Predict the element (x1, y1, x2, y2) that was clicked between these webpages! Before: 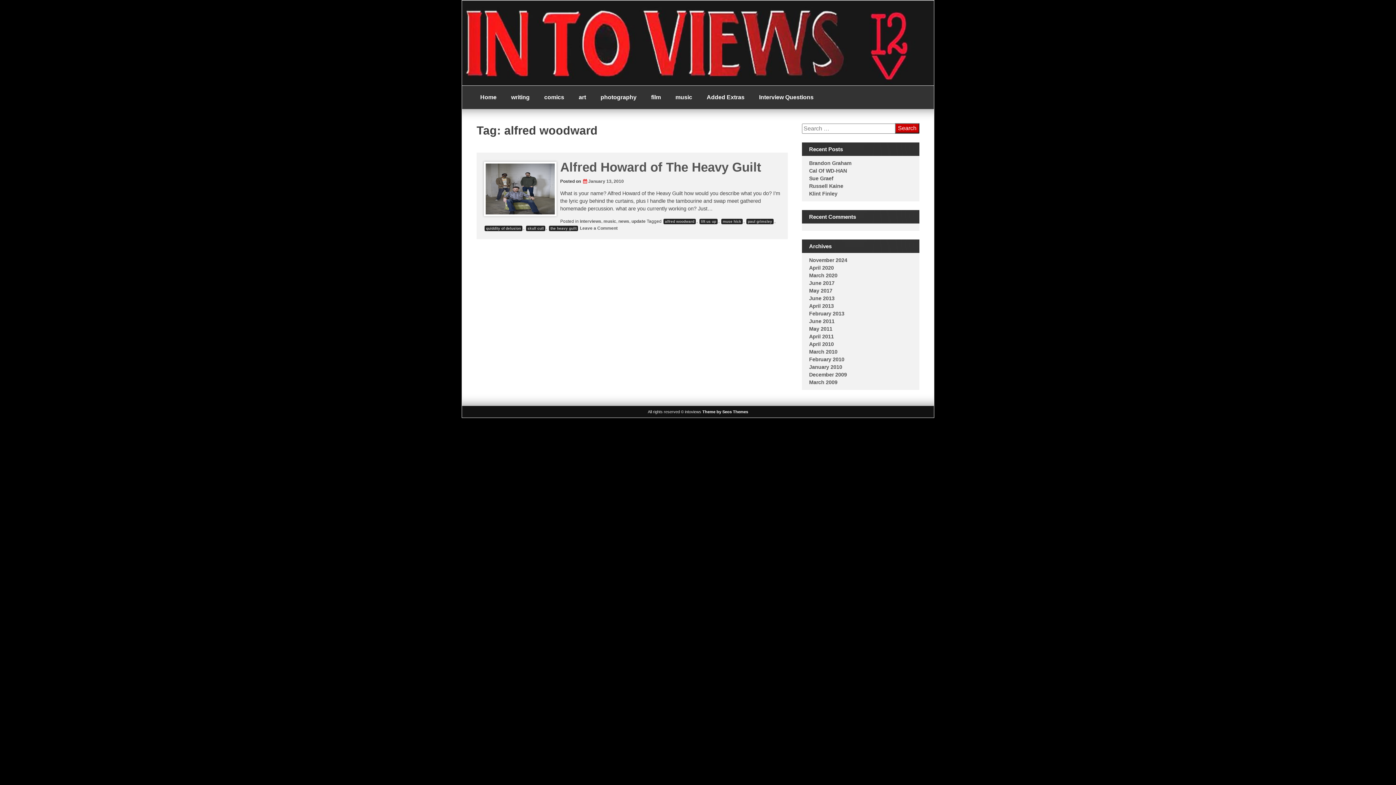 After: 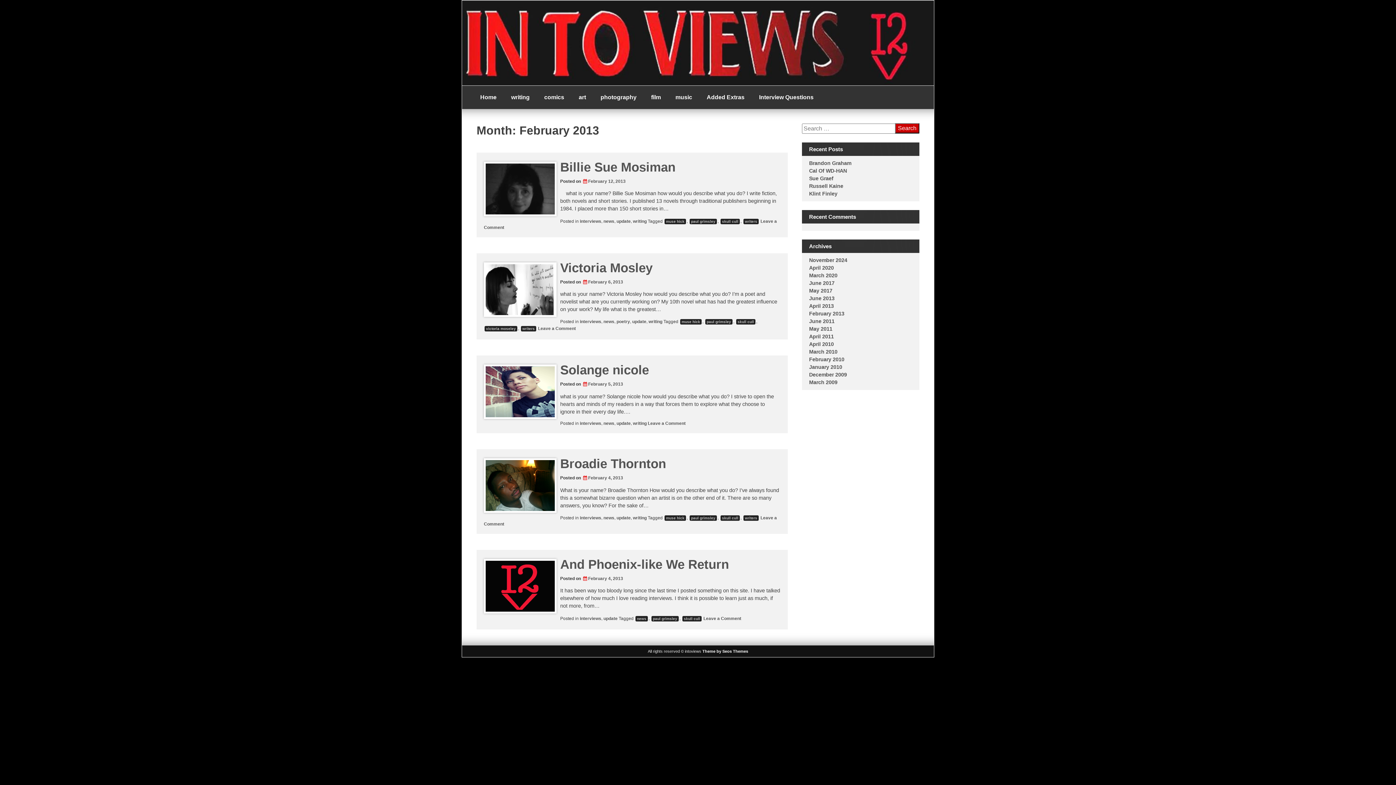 Action: label: February 2013 bbox: (809, 310, 844, 316)